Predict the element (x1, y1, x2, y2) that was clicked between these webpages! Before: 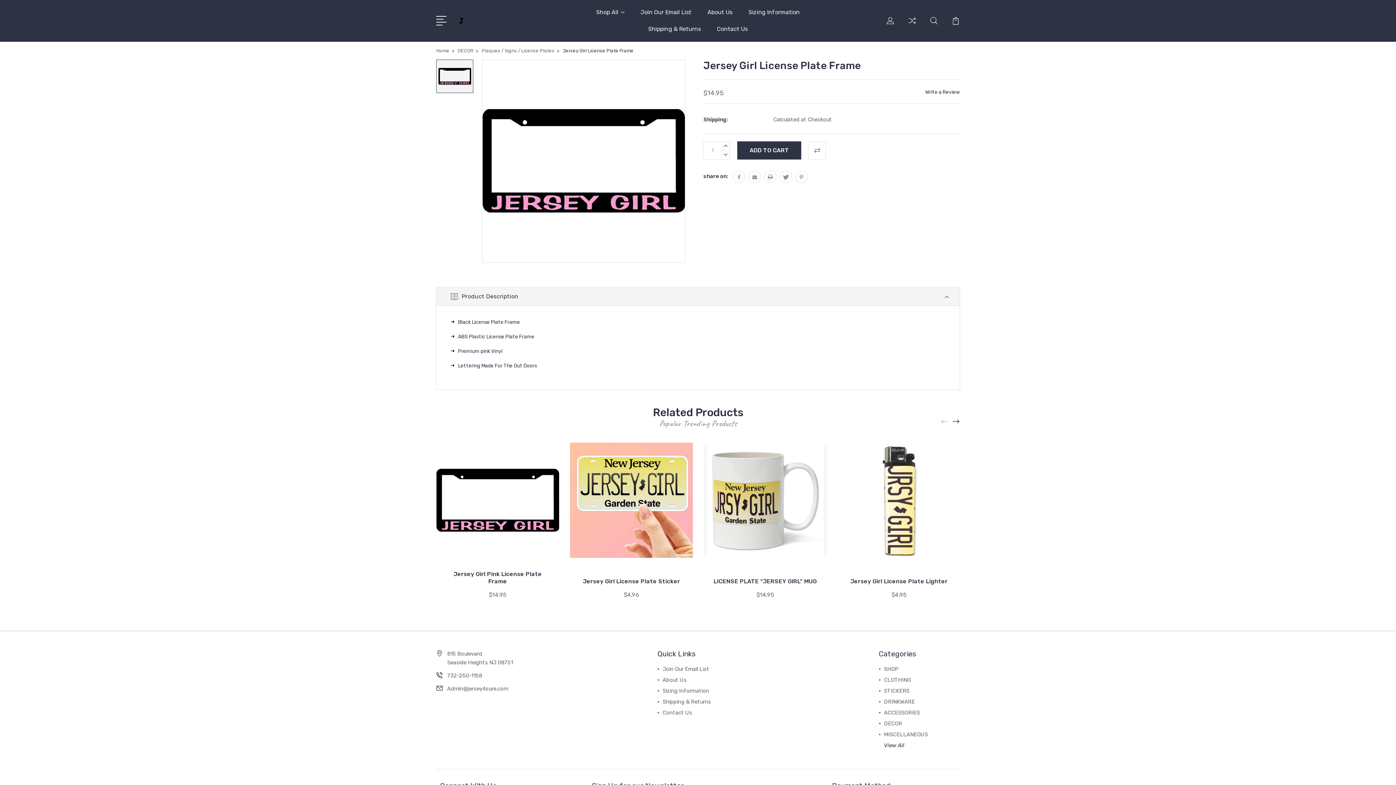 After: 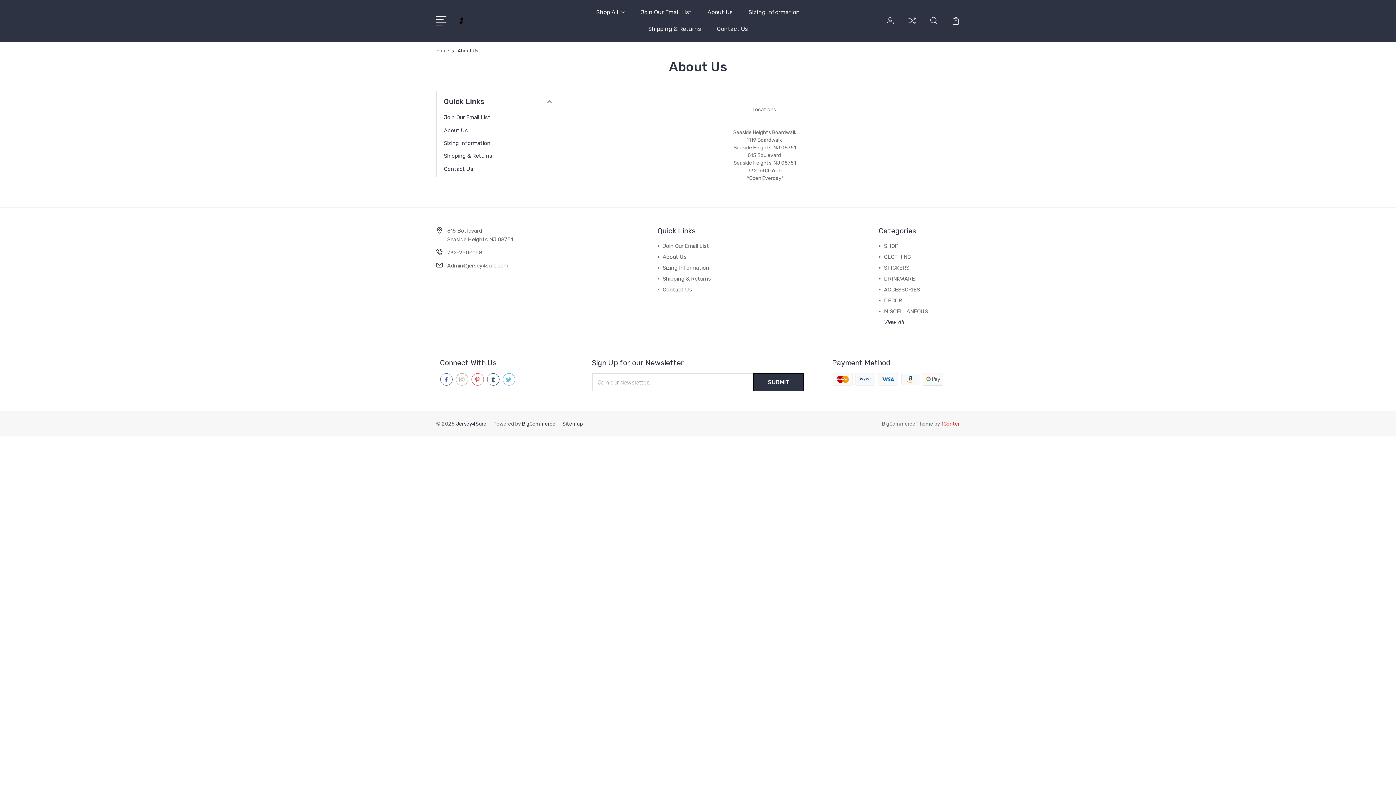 Action: bbox: (707, 8, 732, 25) label: About Us